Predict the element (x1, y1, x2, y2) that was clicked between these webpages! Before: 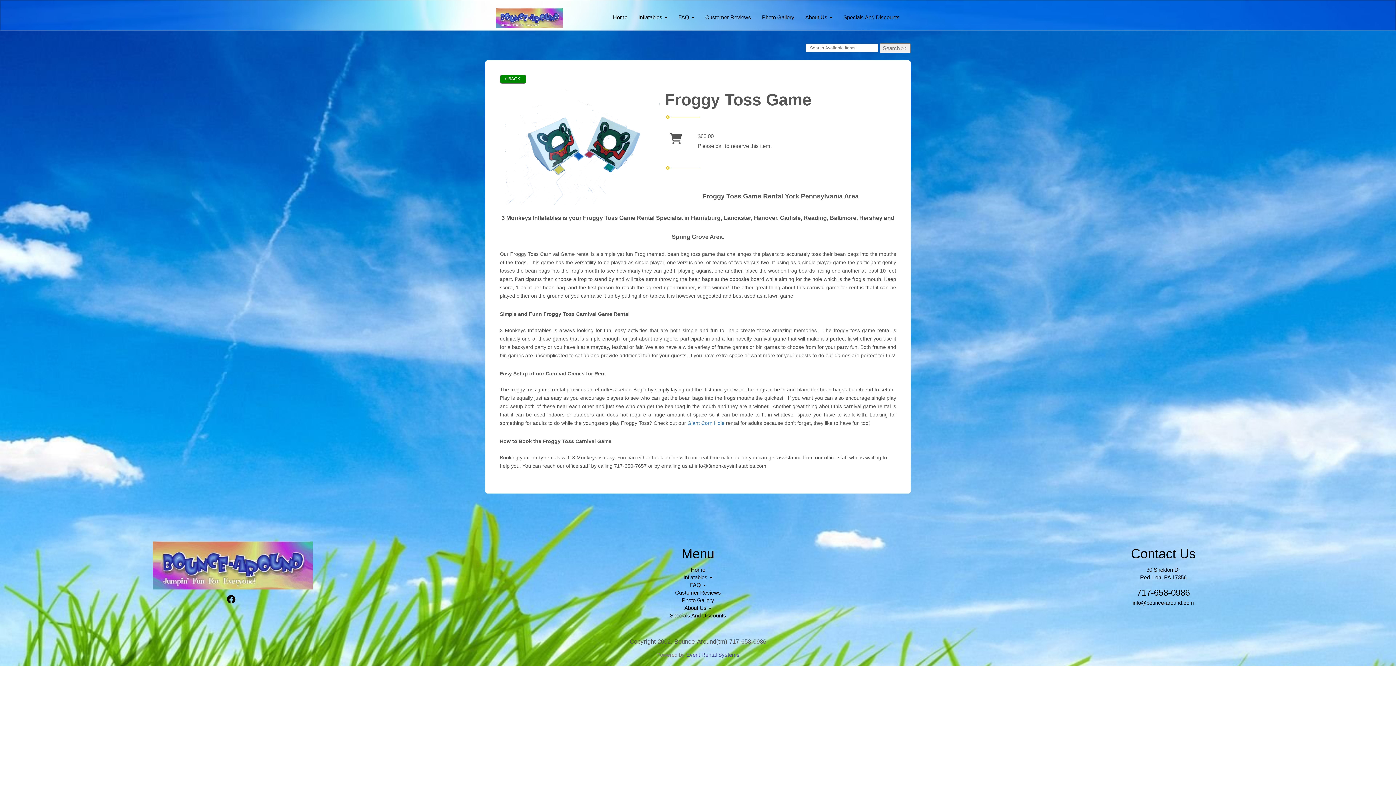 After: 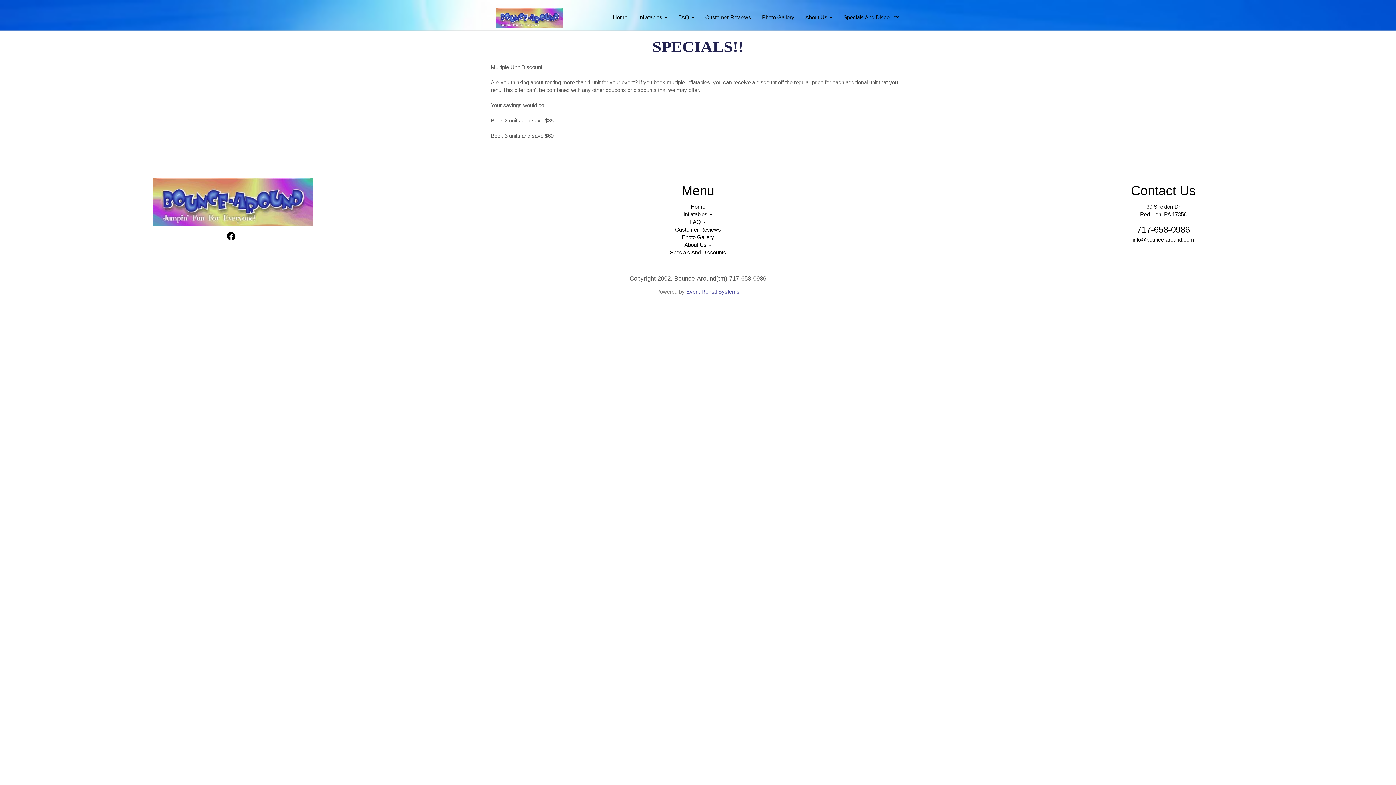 Action: label: Specials And Discounts bbox: (669, 612, 726, 618)